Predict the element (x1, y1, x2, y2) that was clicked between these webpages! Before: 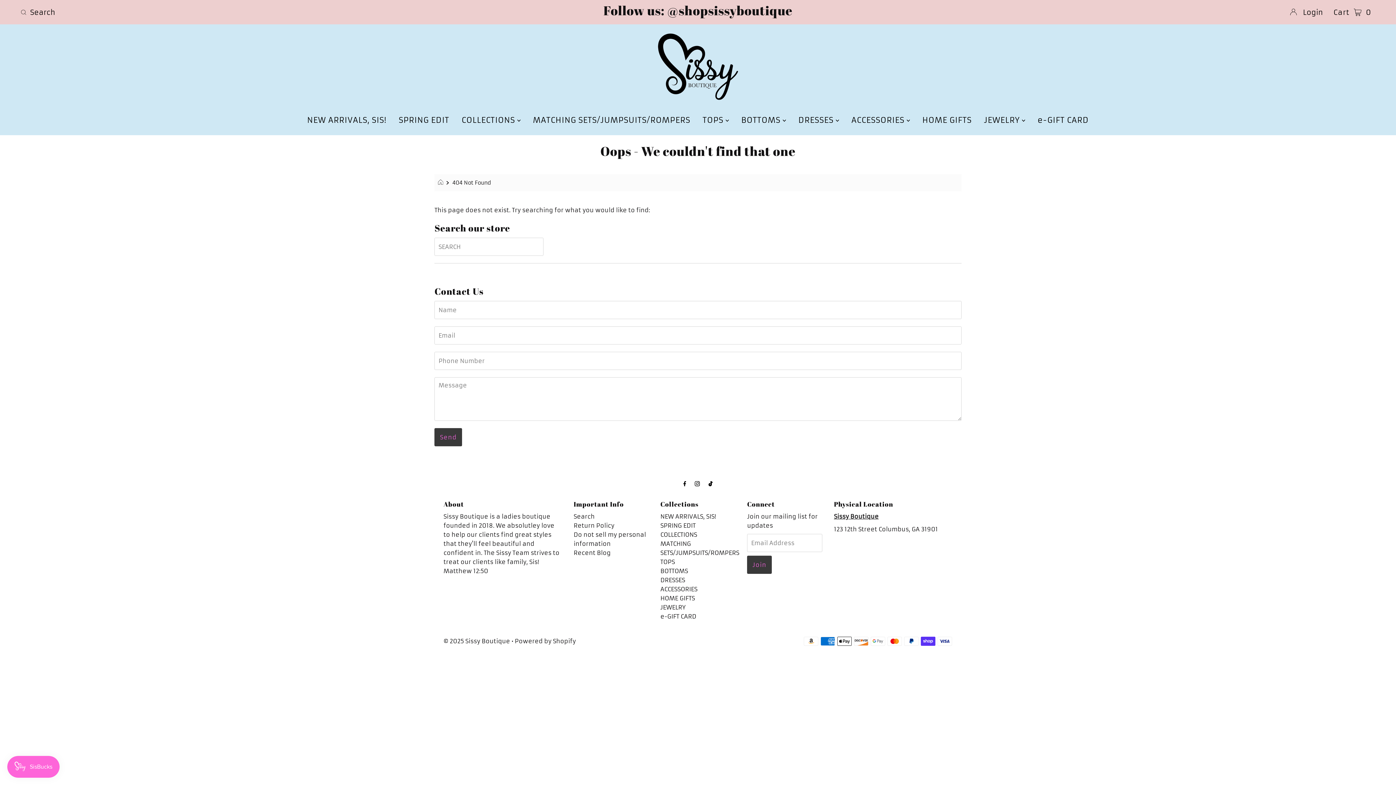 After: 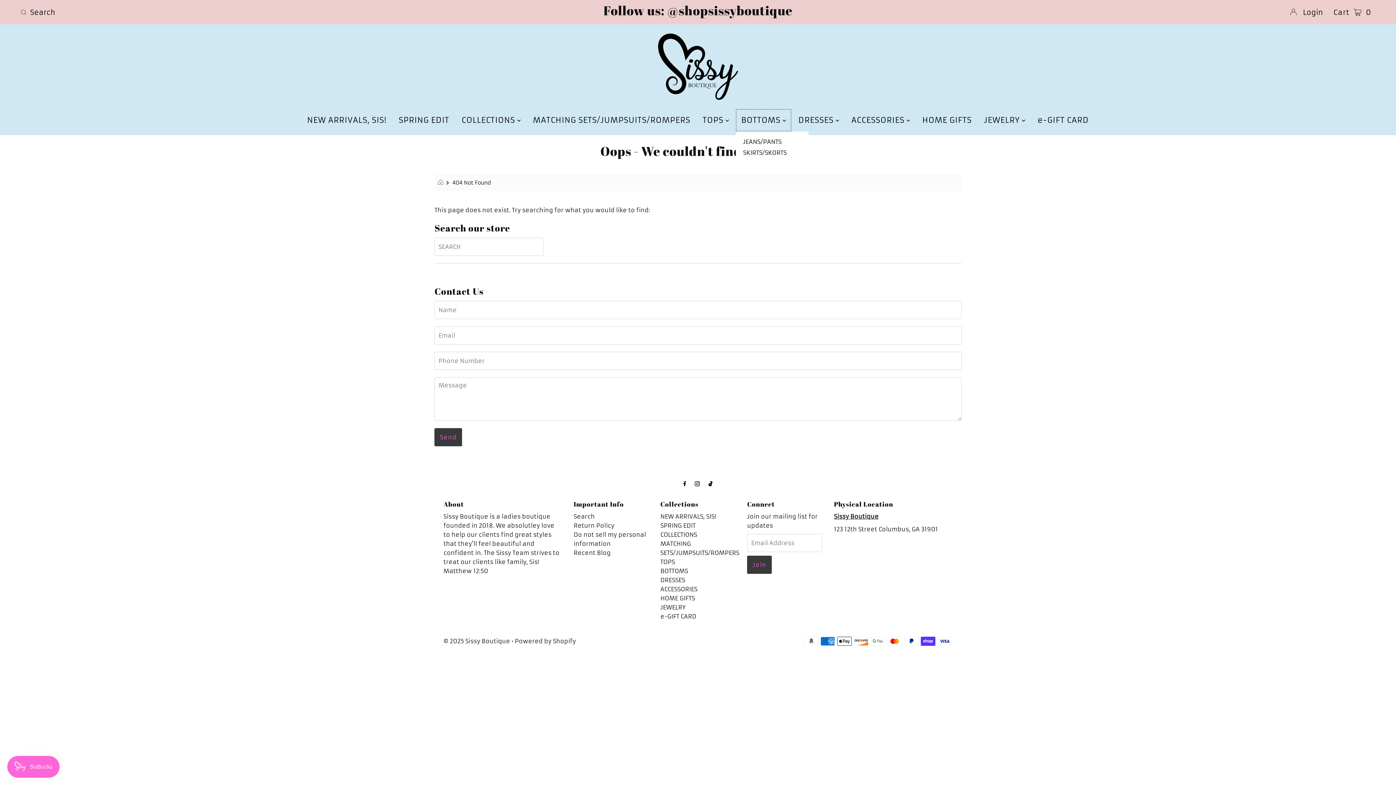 Action: bbox: (735, 109, 791, 131) label: BOTTOMS 